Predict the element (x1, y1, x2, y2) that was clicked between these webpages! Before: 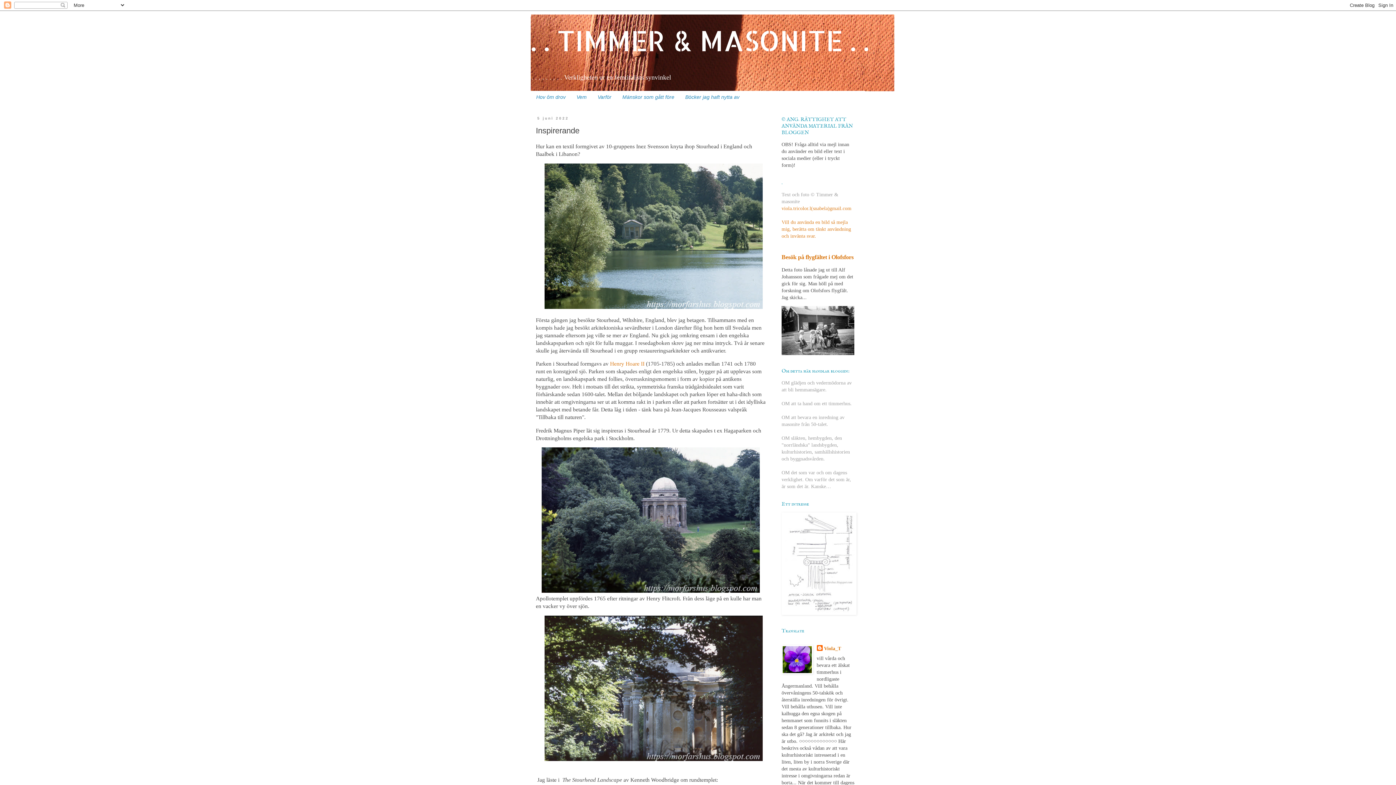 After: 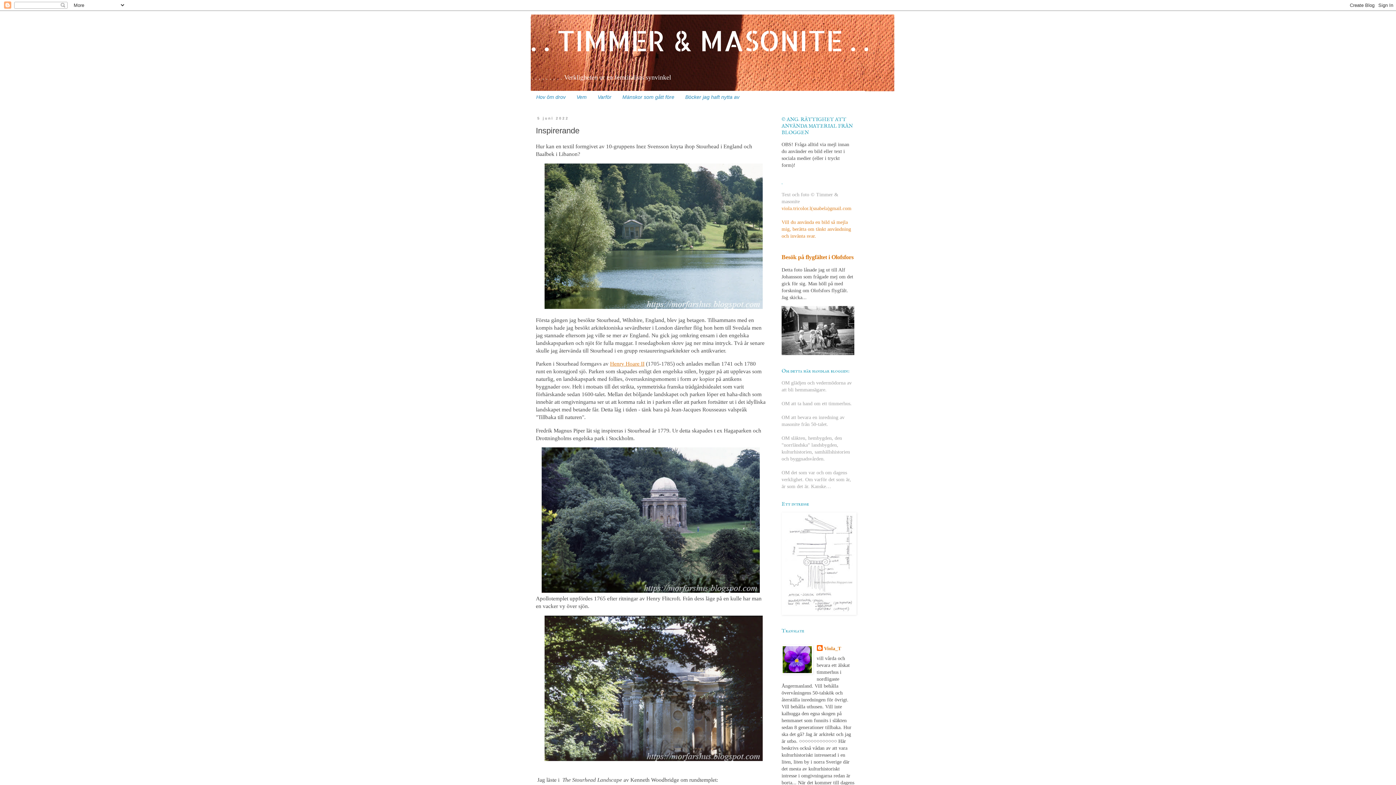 Action: bbox: (610, 360, 644, 367) label: Henry Hoare II